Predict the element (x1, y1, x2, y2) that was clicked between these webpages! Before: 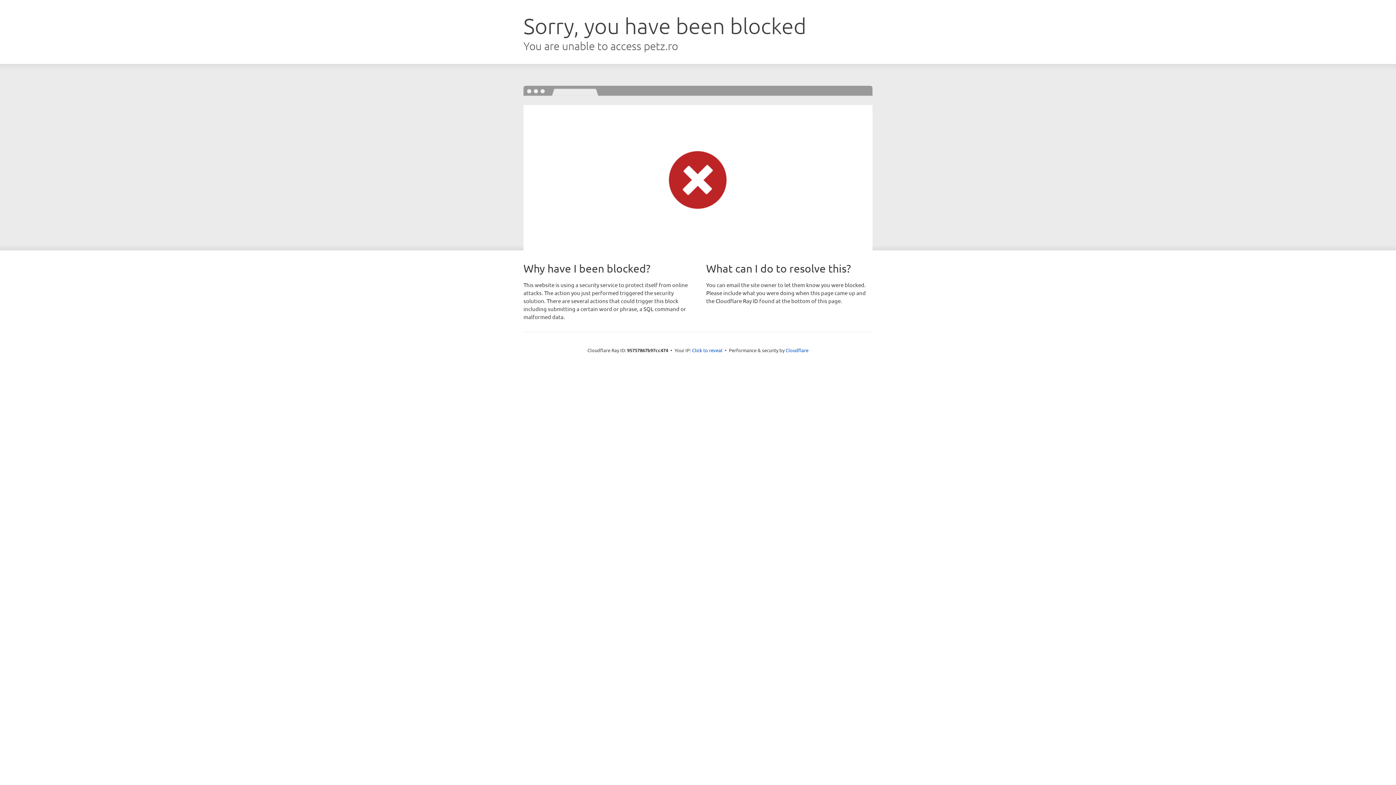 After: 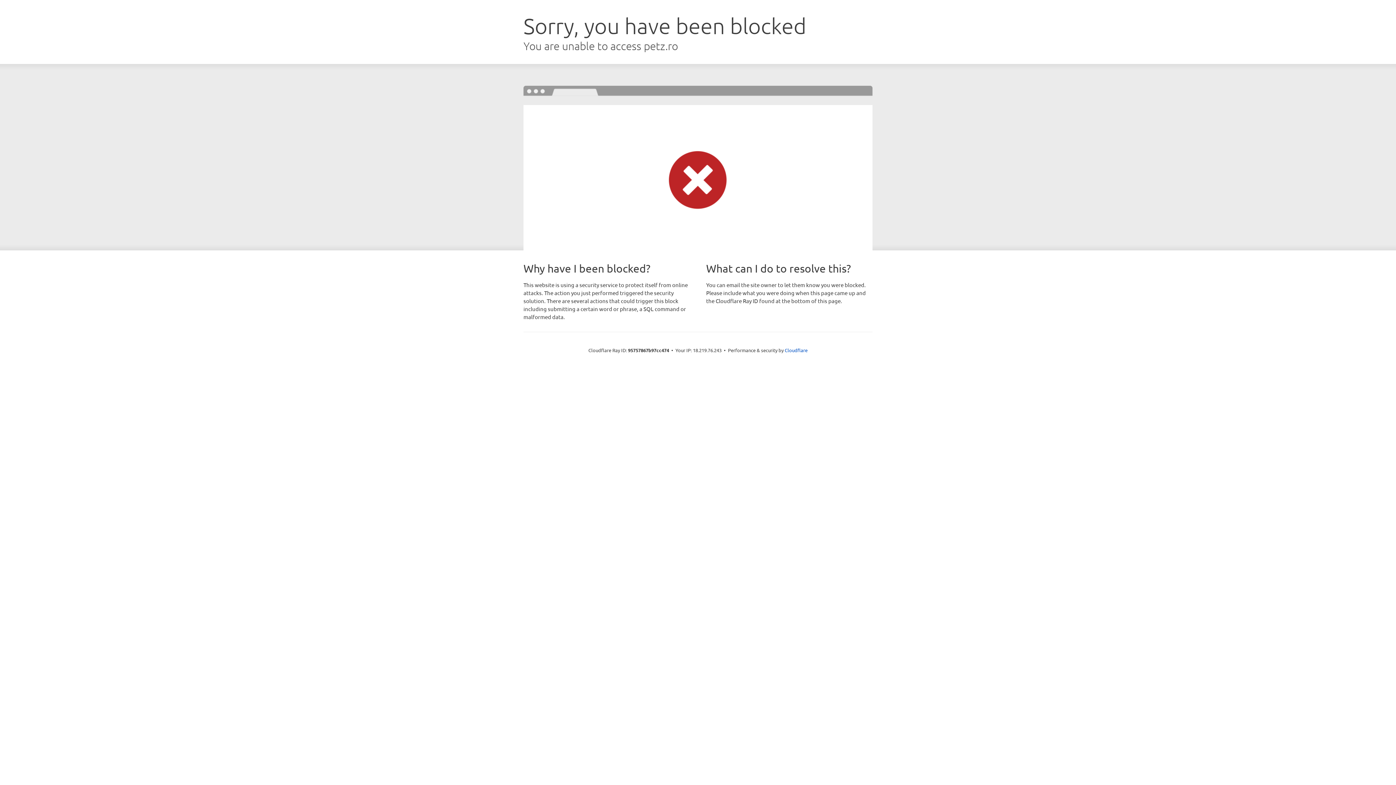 Action: label: Click to reveal bbox: (692, 346, 722, 353)